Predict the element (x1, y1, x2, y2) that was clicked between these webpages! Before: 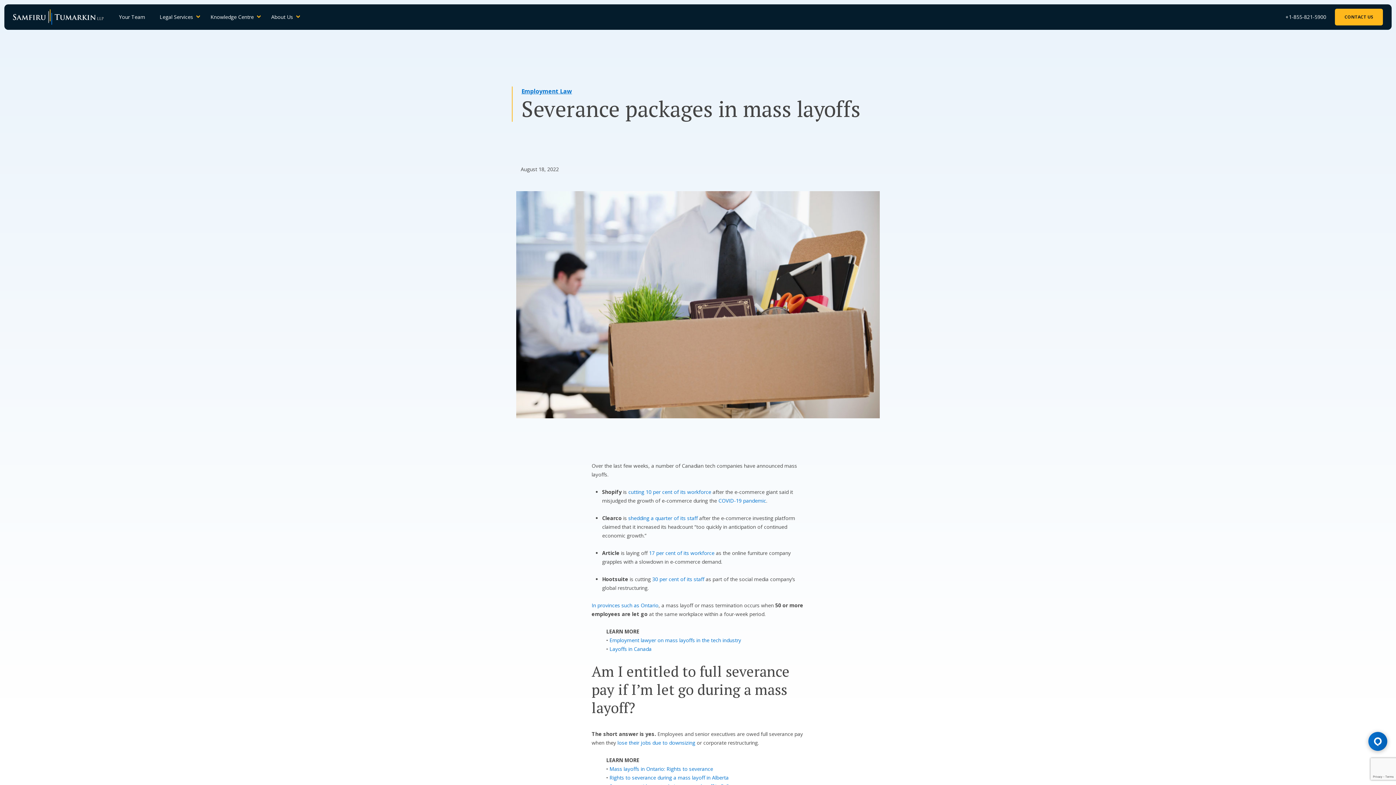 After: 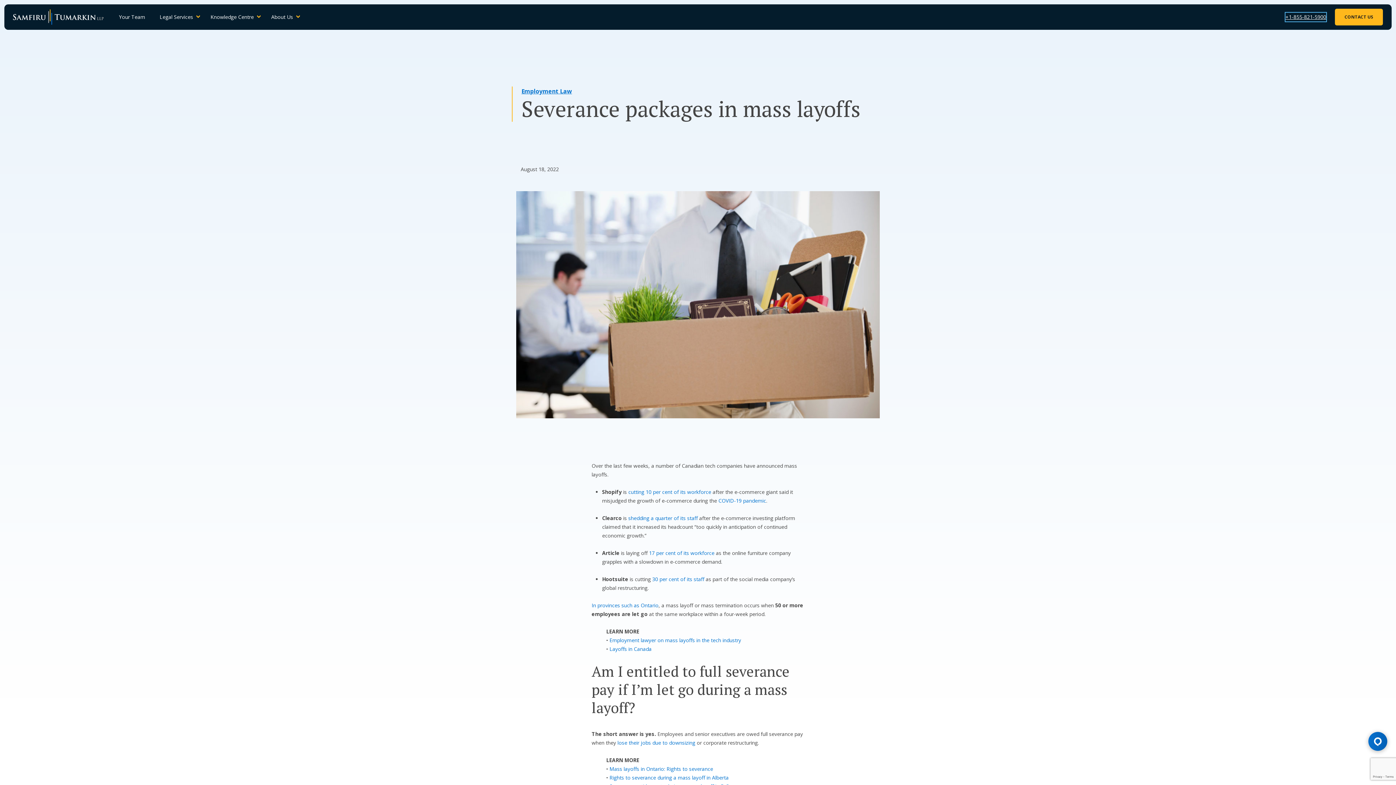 Action: bbox: (1285, 12, 1326, 21) label: Phone Number